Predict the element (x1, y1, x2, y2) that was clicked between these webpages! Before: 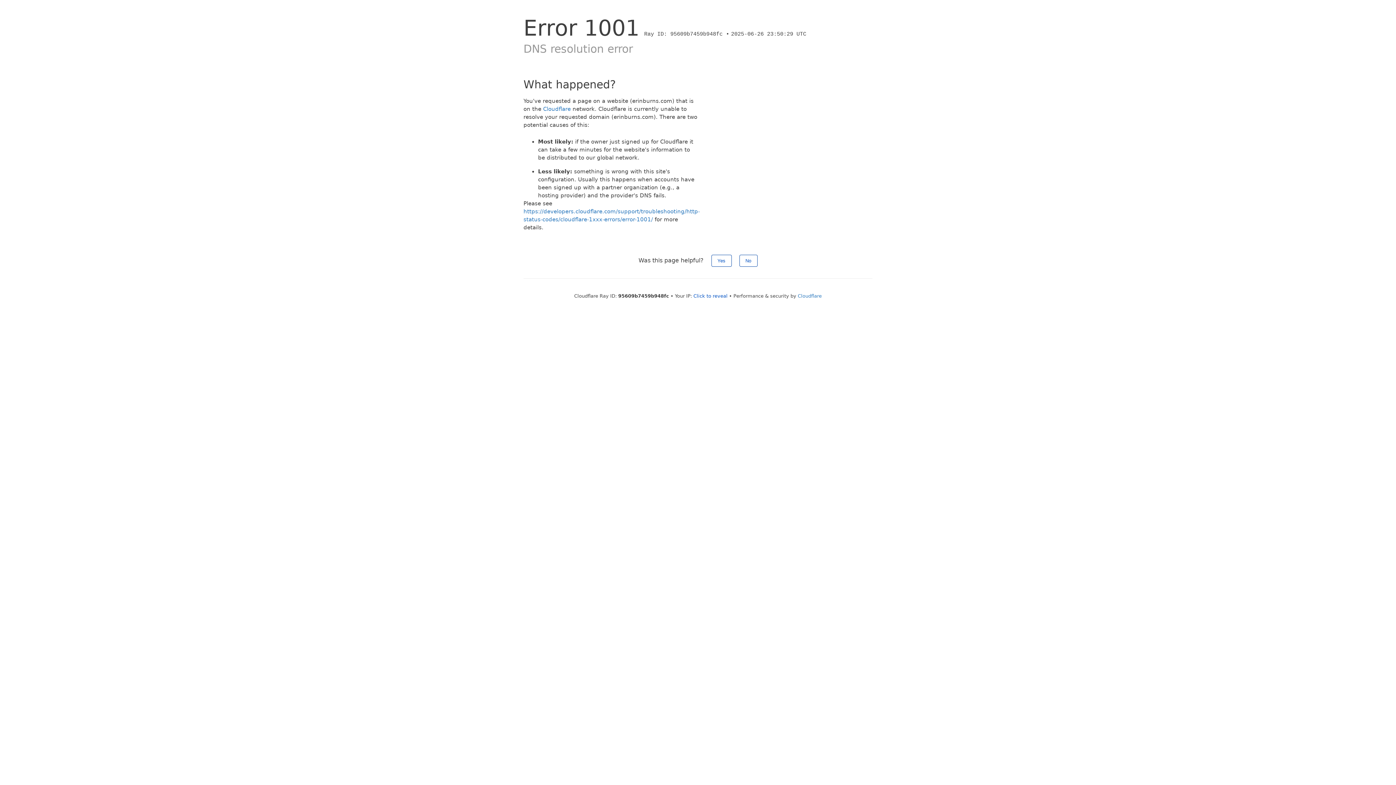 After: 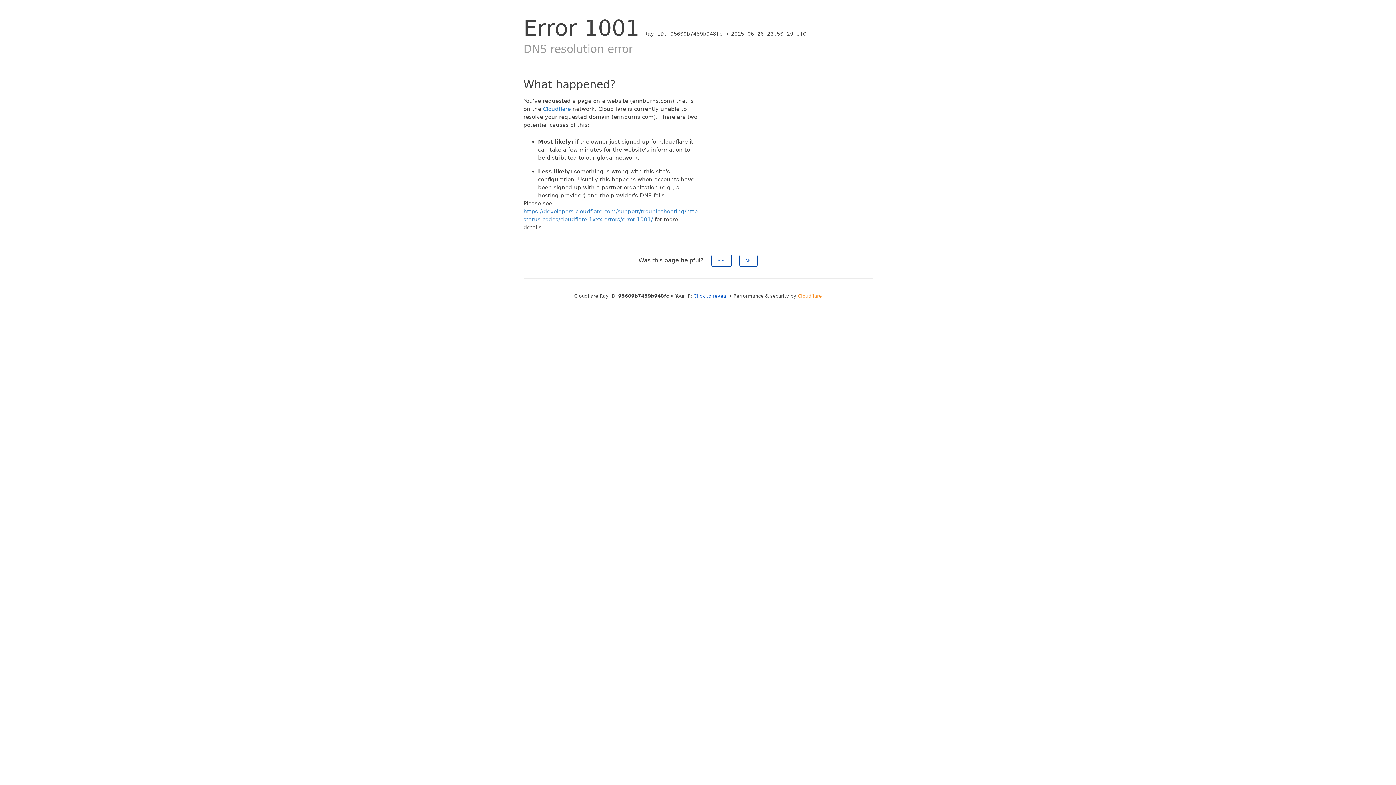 Action: label: Cloudflare bbox: (798, 293, 822, 298)